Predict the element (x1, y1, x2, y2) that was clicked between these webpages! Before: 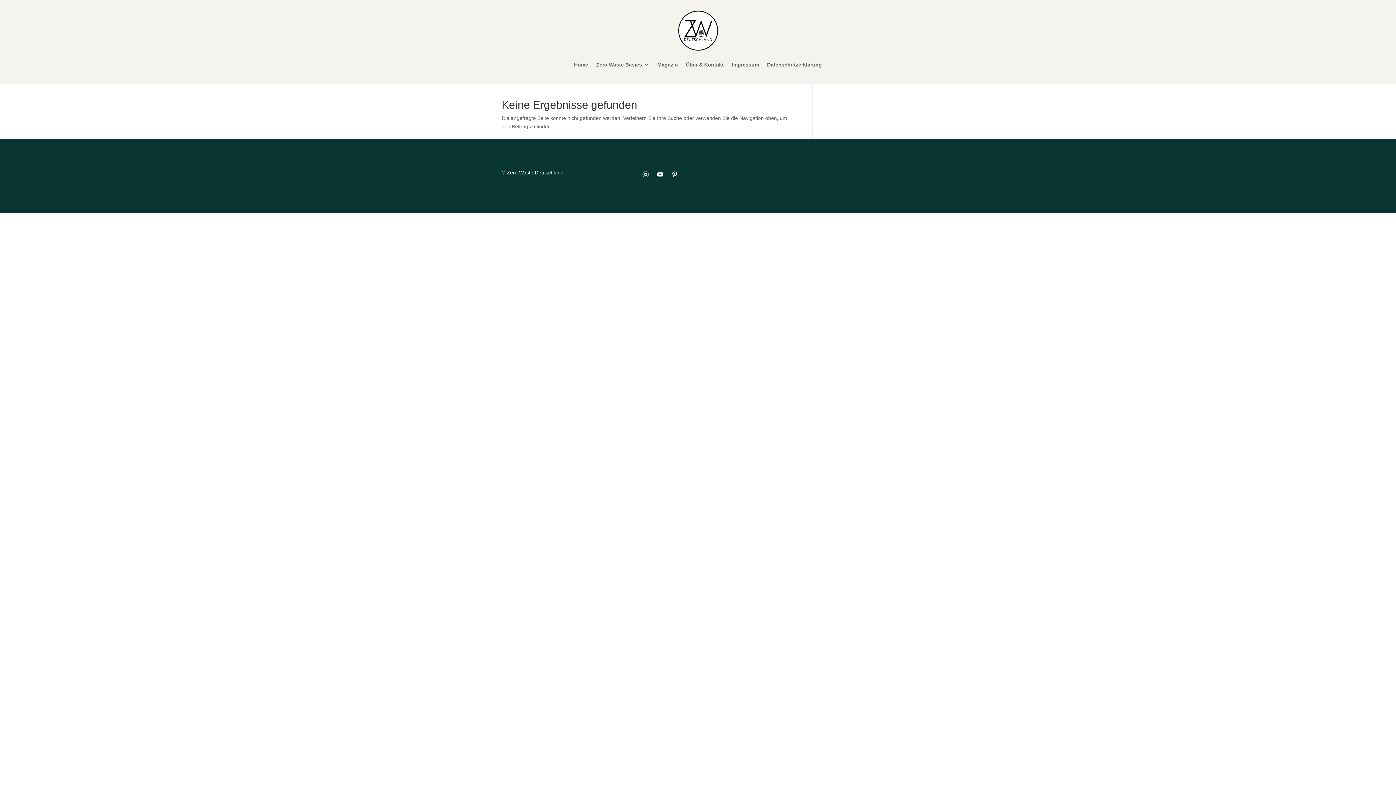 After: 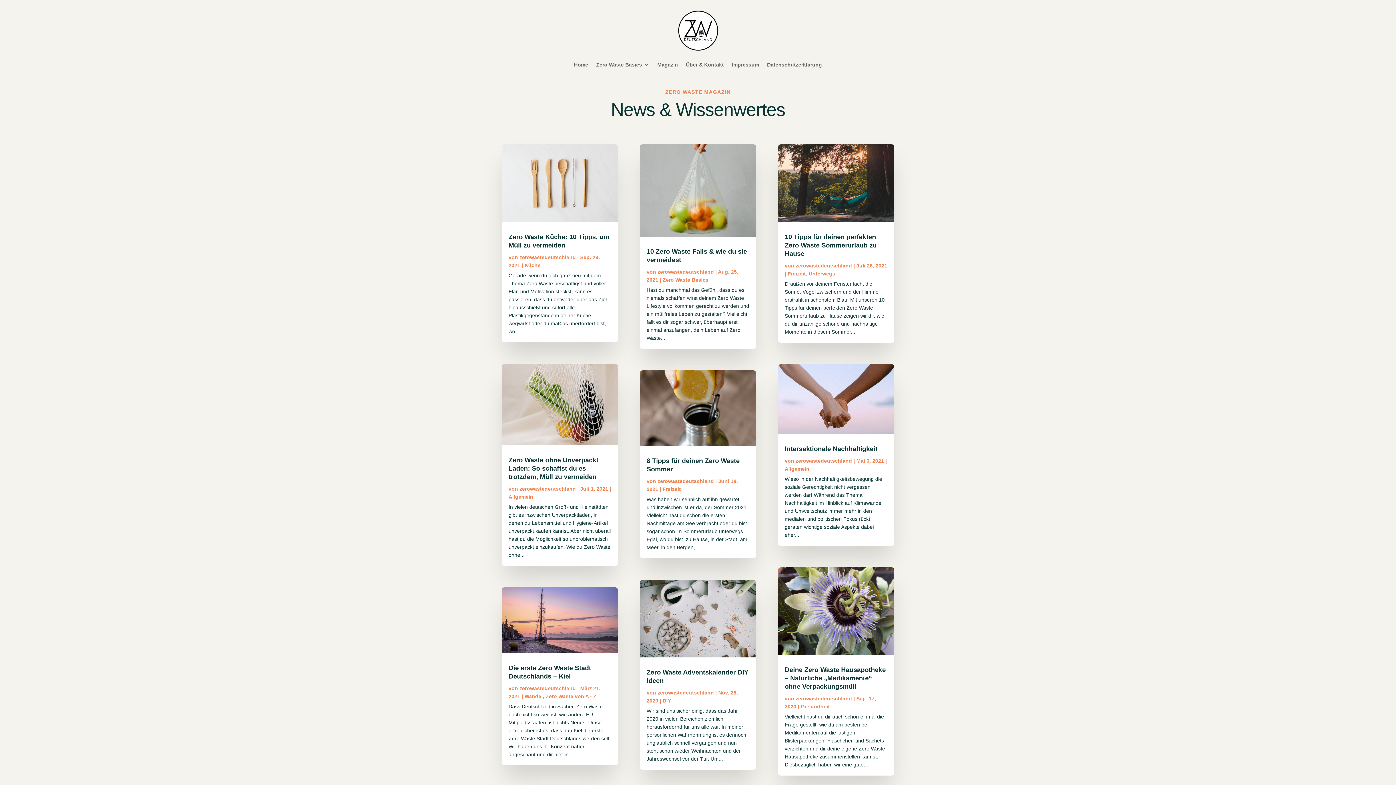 Action: bbox: (657, 50, 678, 78) label: Magazin